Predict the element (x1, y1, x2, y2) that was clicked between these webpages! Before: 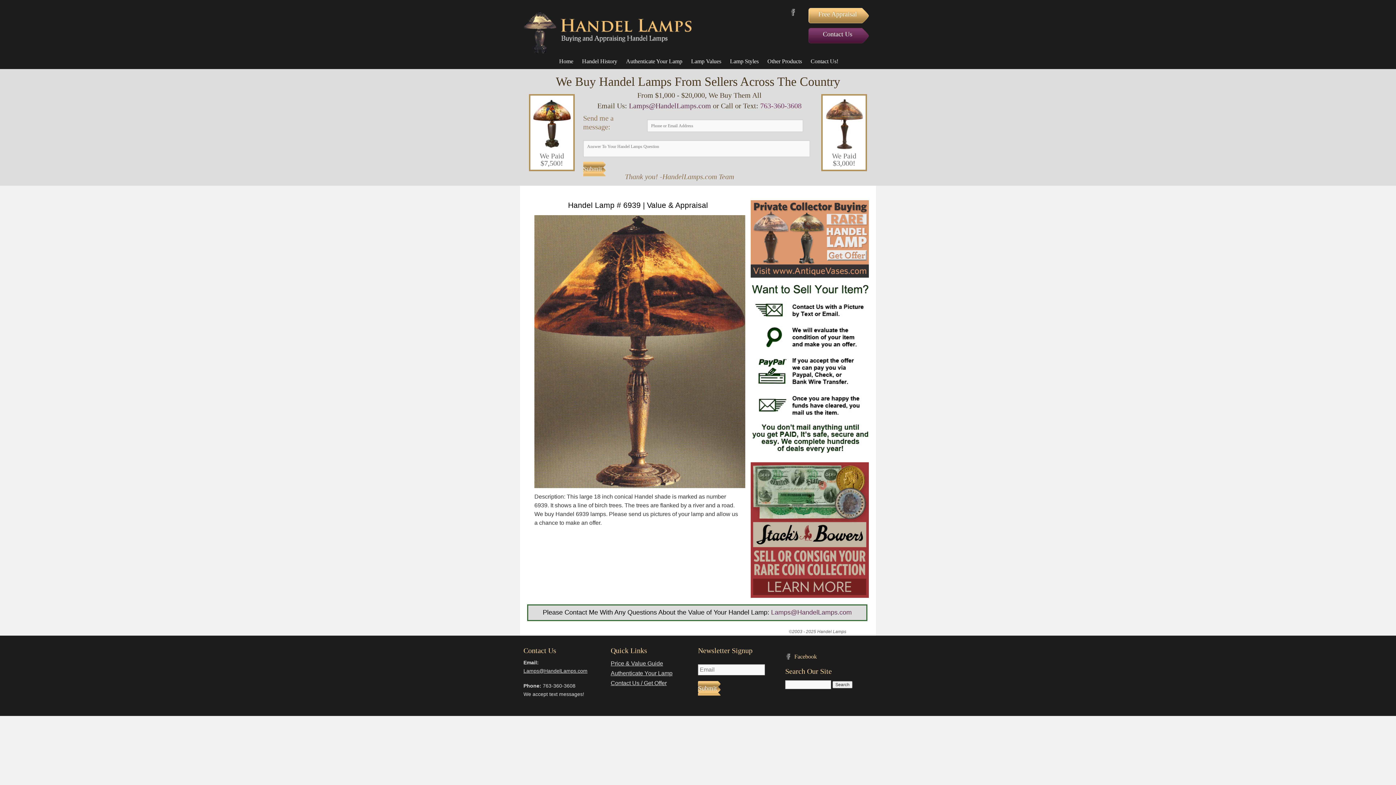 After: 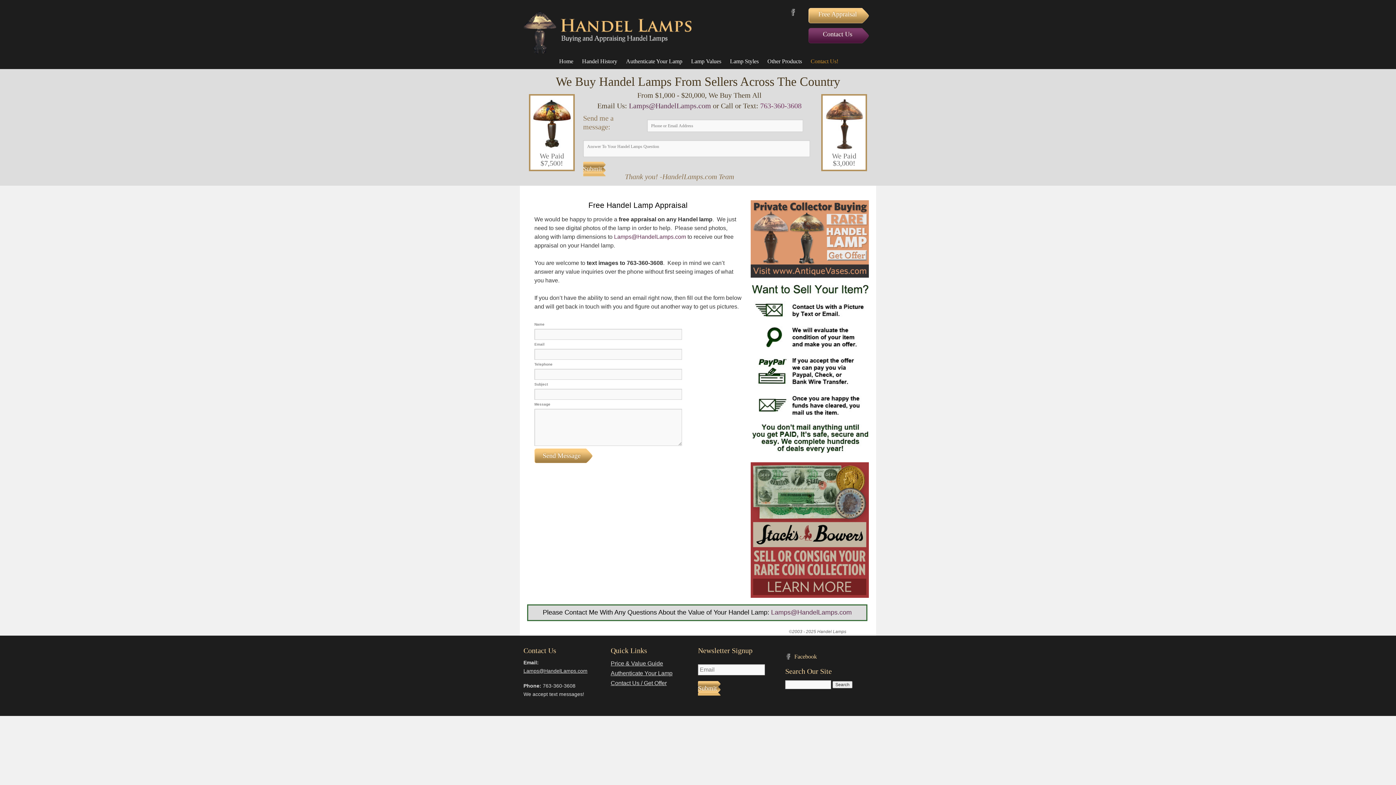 Action: bbox: (610, 680, 666, 686) label: Contact Us / Get Offer